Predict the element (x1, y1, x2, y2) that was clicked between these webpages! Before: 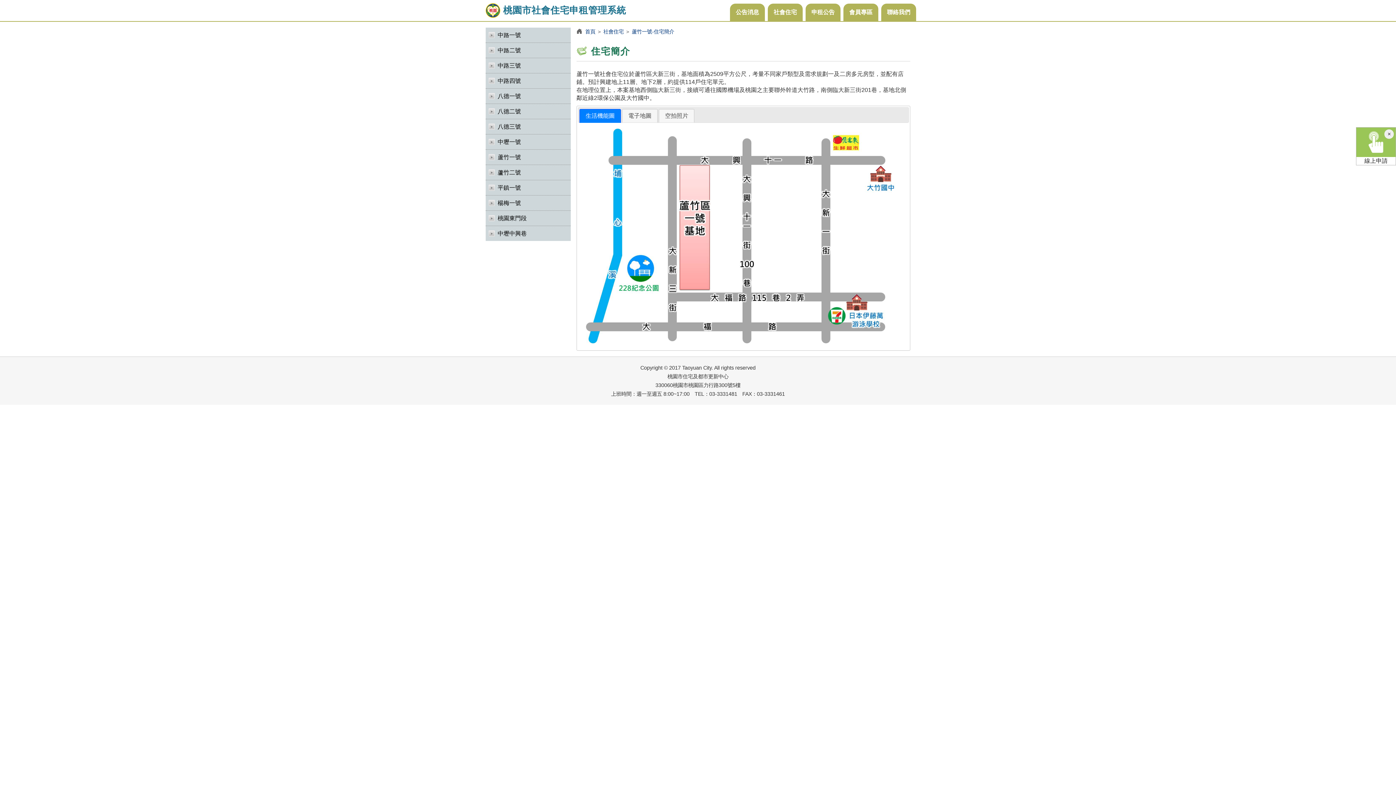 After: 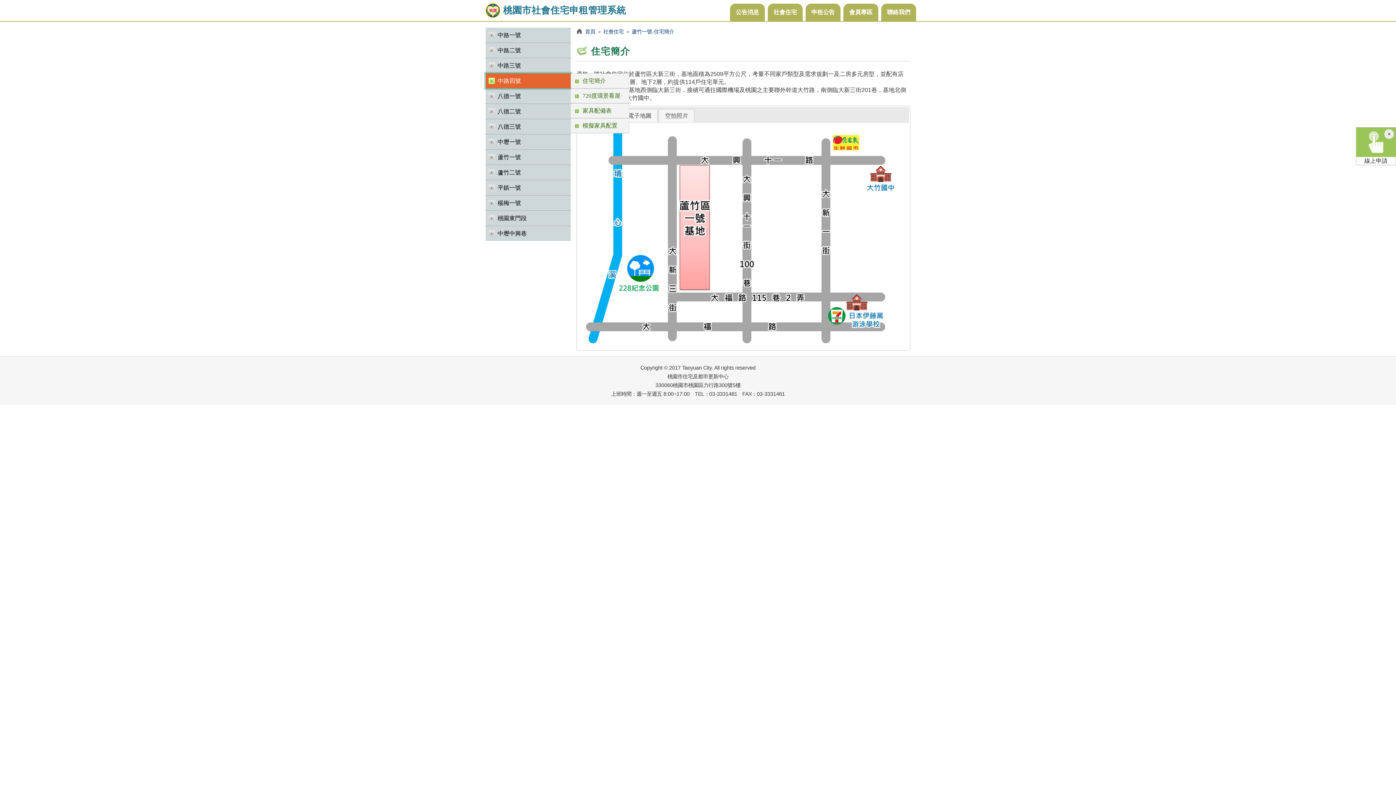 Action: bbox: (485, 73, 570, 88) label: 中路四號